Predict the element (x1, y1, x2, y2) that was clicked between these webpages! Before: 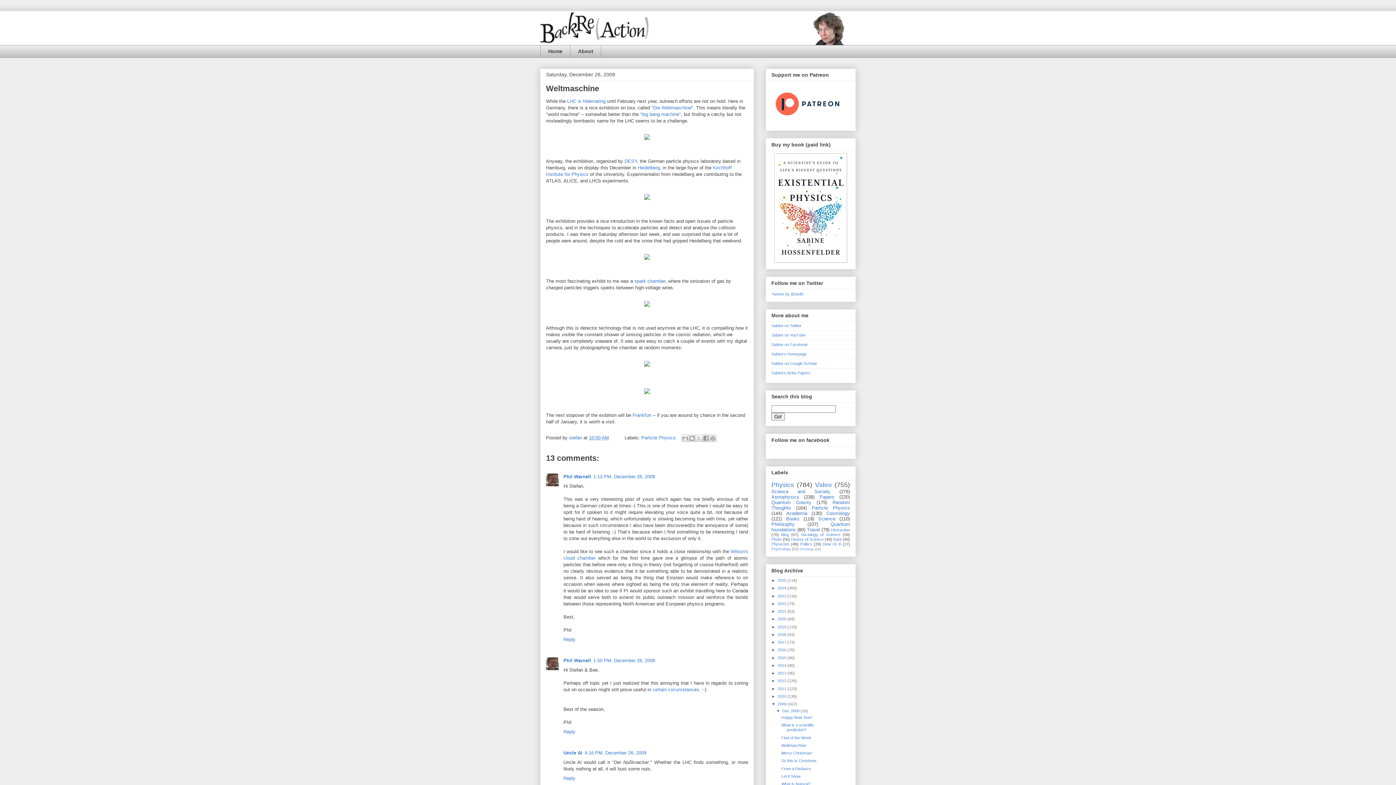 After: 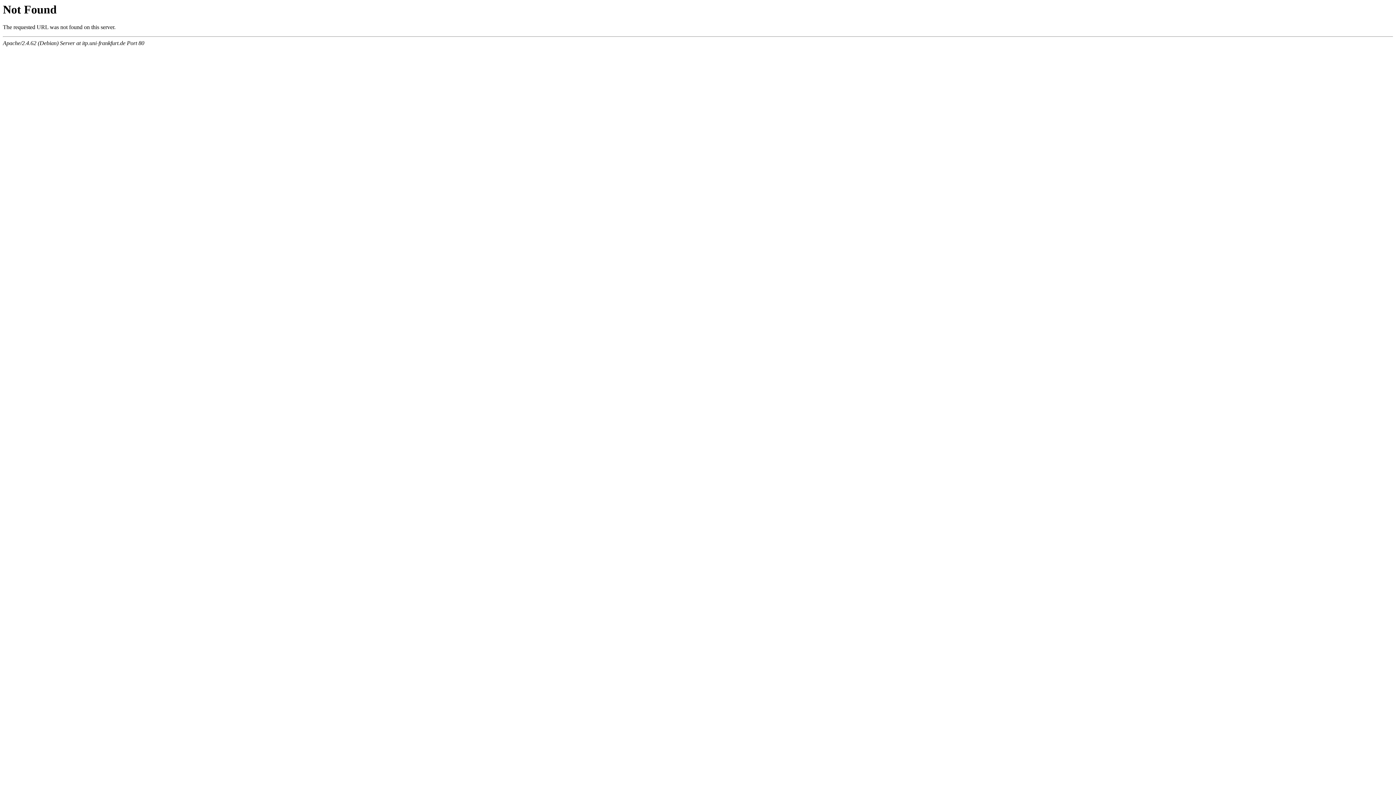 Action: bbox: (641, 138, 653, 144)